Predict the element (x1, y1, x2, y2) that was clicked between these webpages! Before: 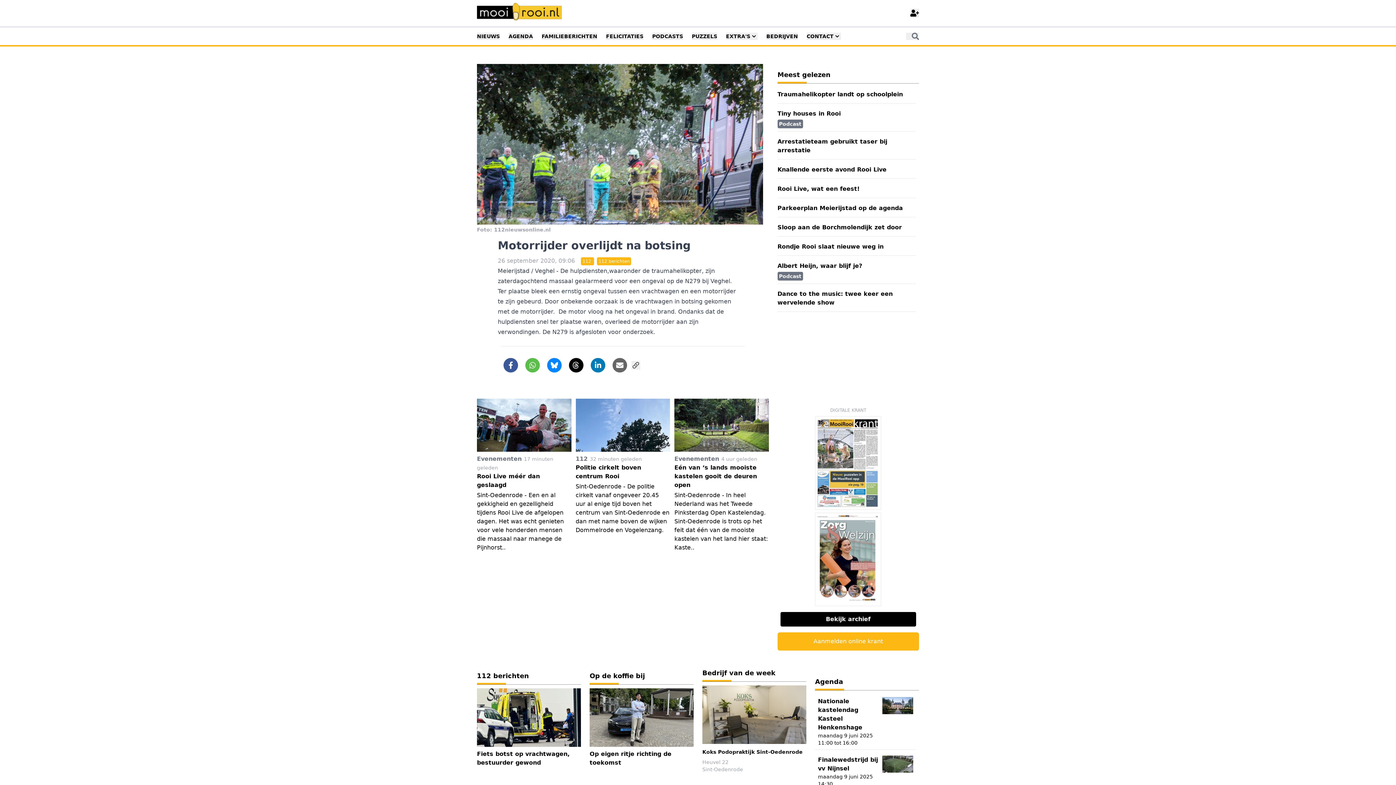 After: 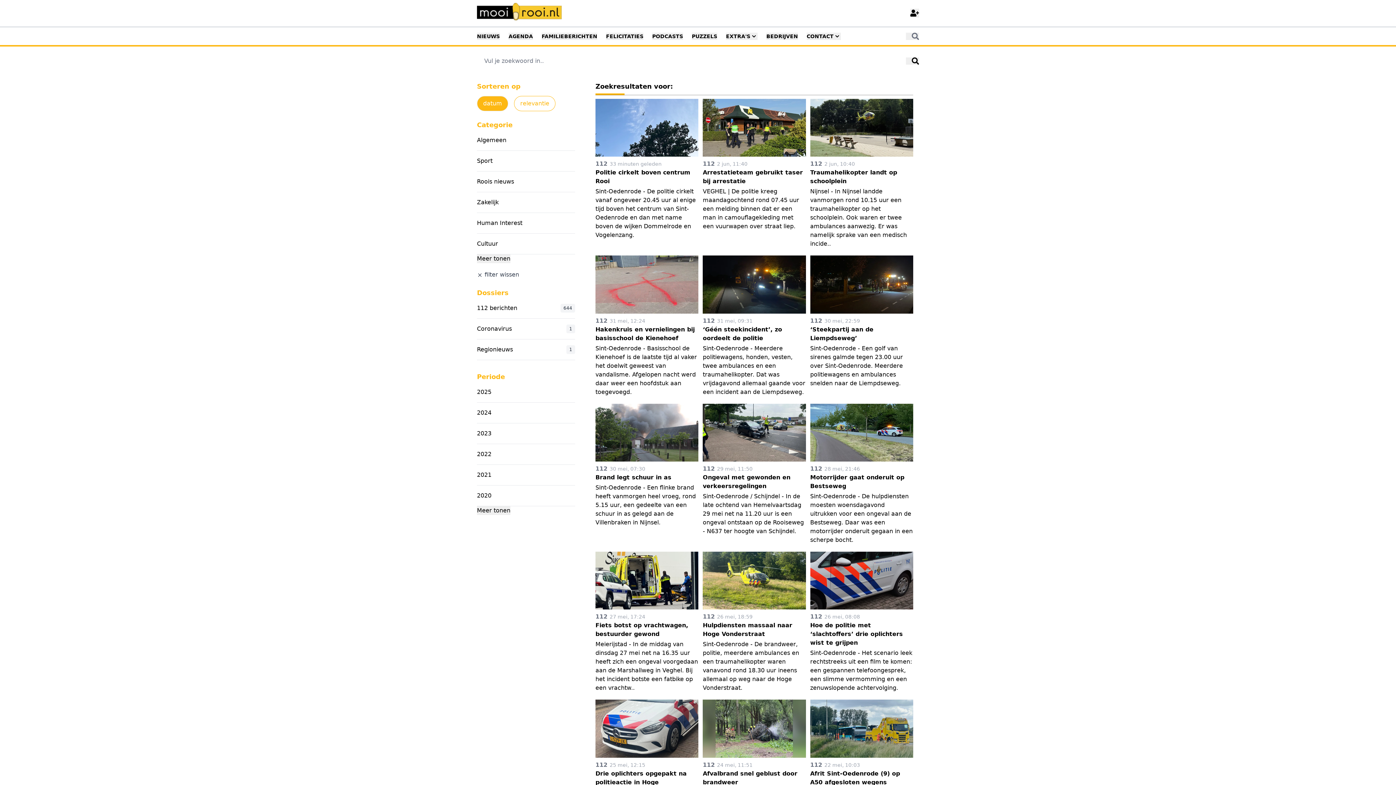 Action: label: 112  bbox: (581, 257, 594, 265)